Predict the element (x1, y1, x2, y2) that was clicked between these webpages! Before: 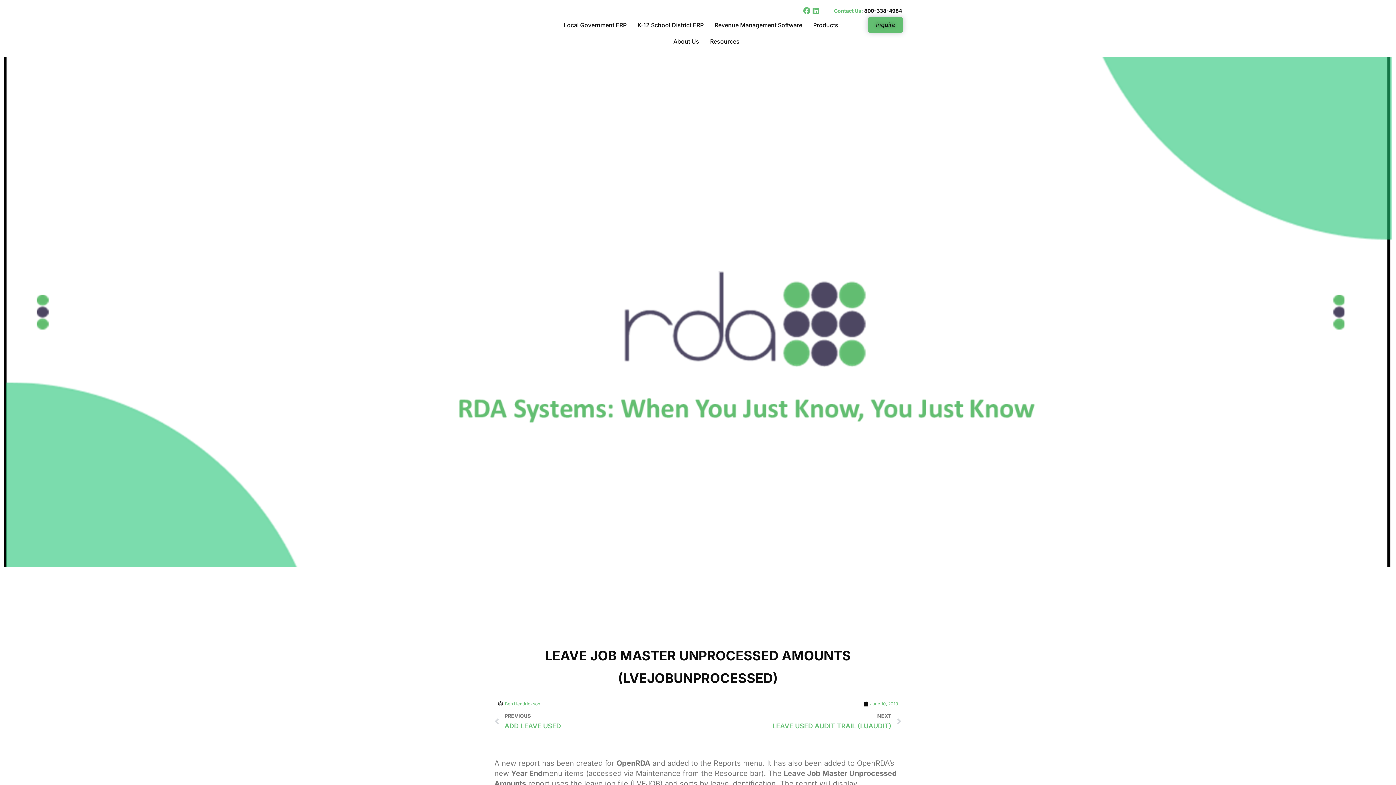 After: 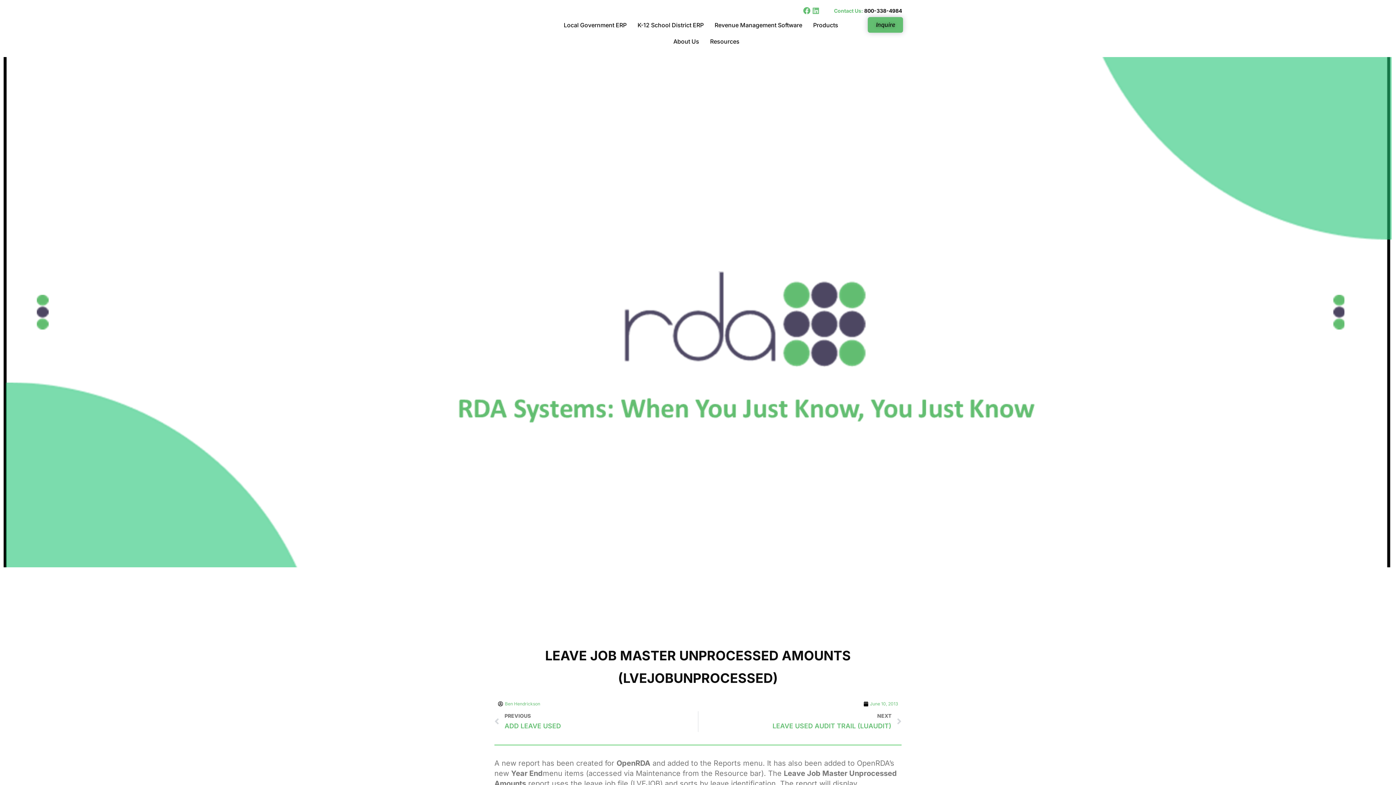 Action: label: Linkedin bbox: (812, 7, 819, 14)